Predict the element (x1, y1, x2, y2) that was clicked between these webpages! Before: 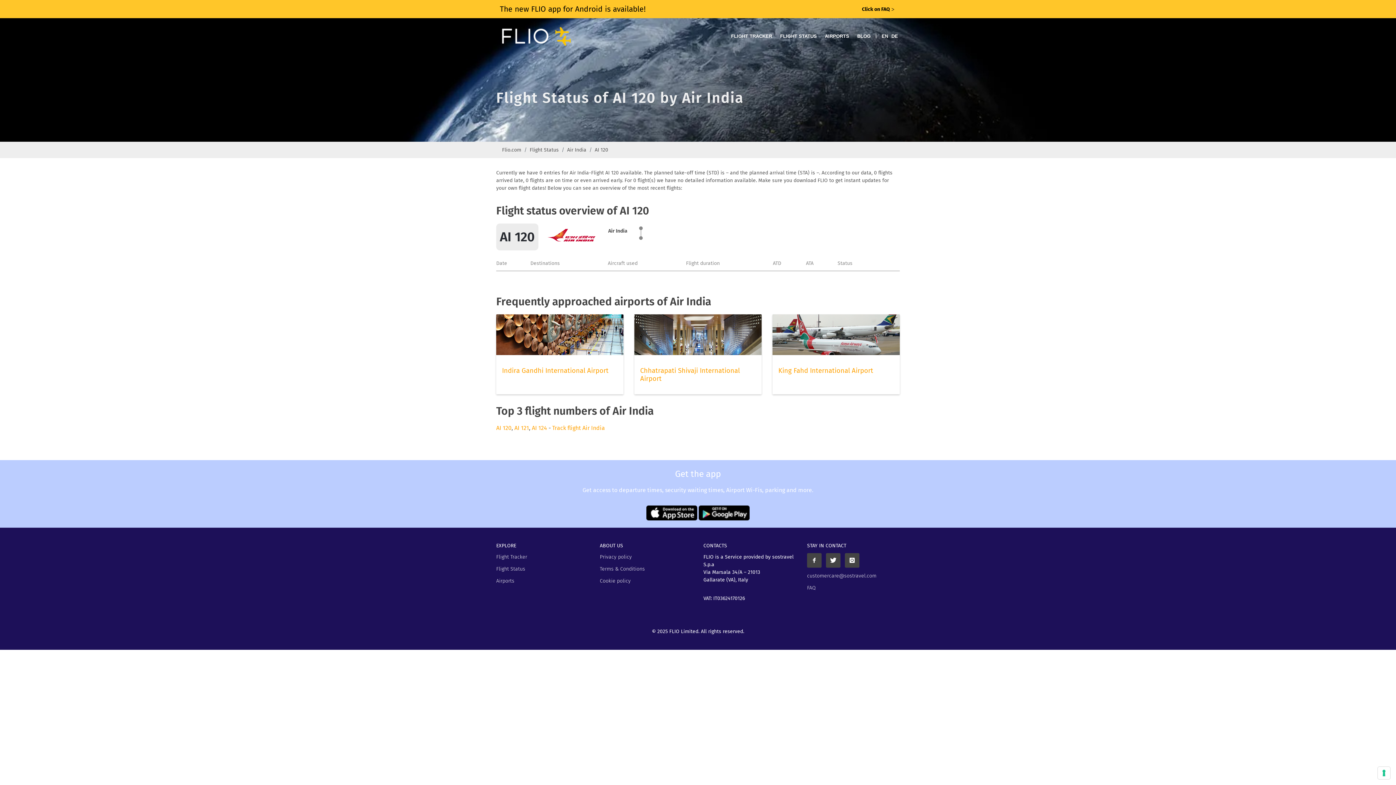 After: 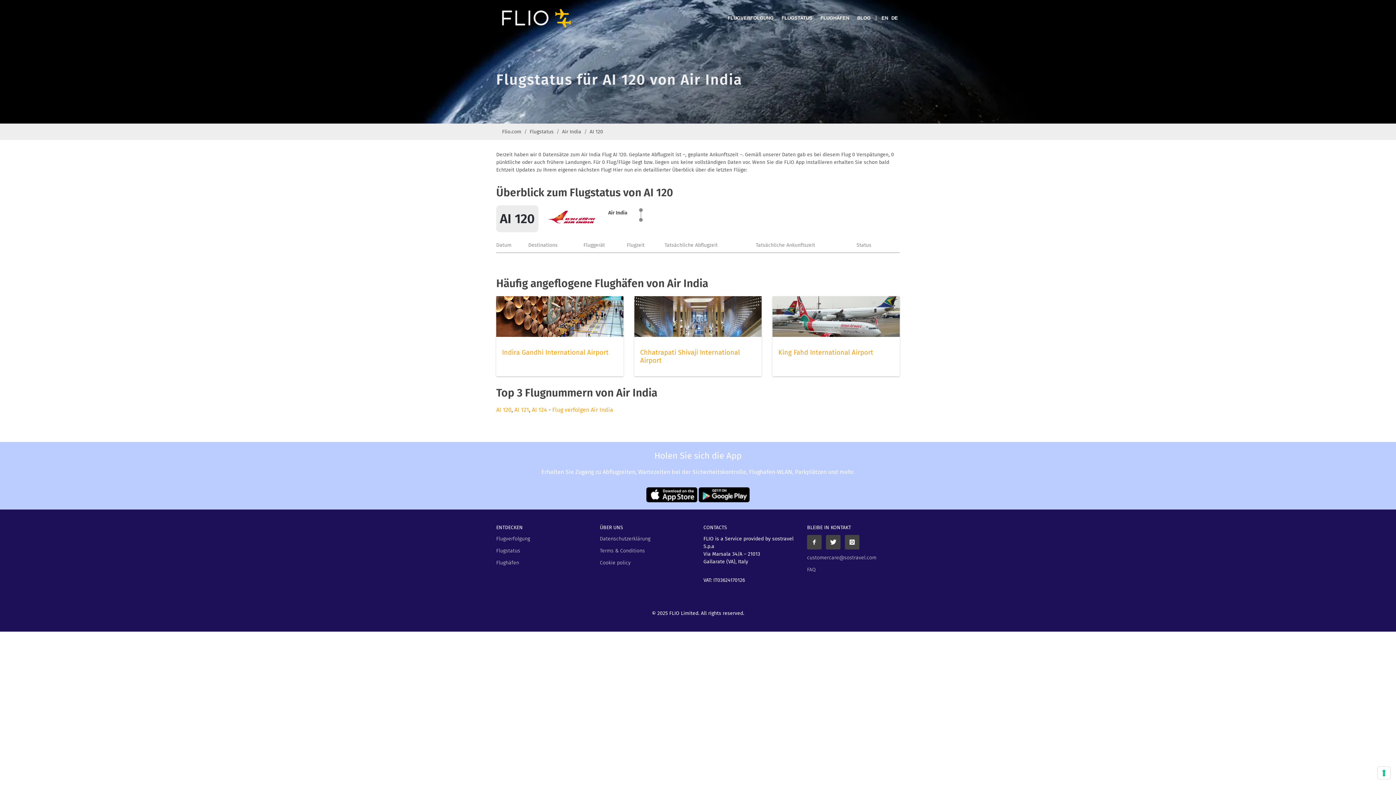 Action: label: DE bbox: (891, 18, 900, 54)